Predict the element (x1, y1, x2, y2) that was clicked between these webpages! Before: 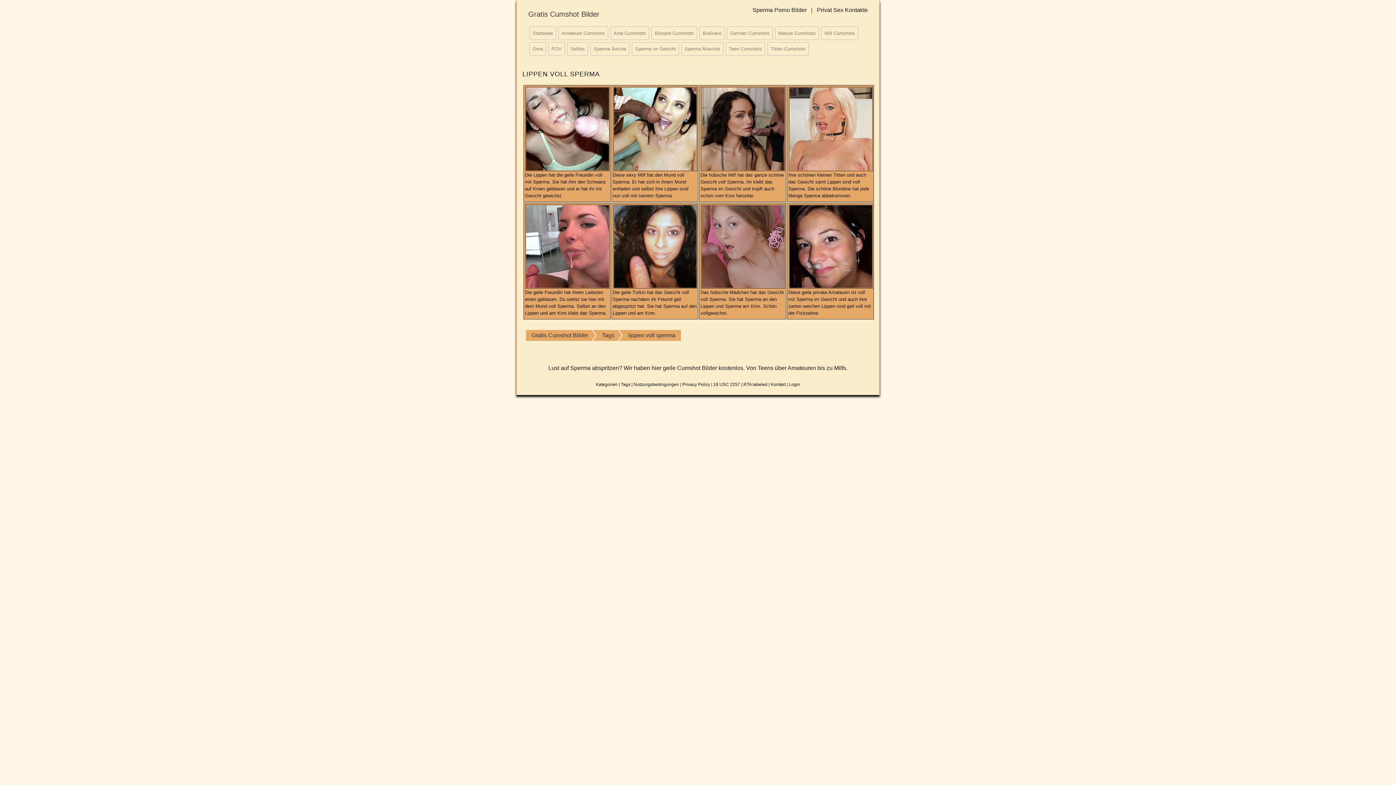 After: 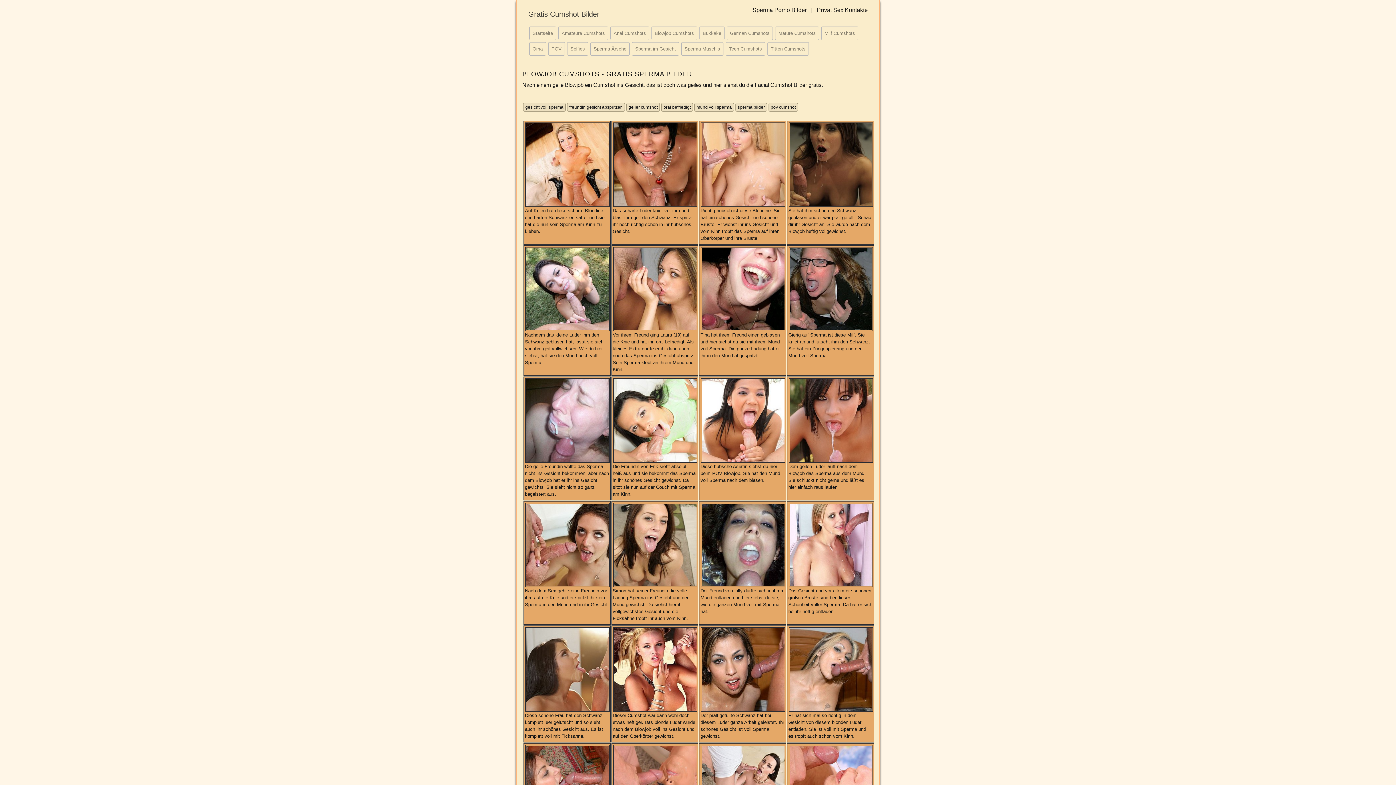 Action: label: Blowjob Cumshots bbox: (652, 26, 697, 39)